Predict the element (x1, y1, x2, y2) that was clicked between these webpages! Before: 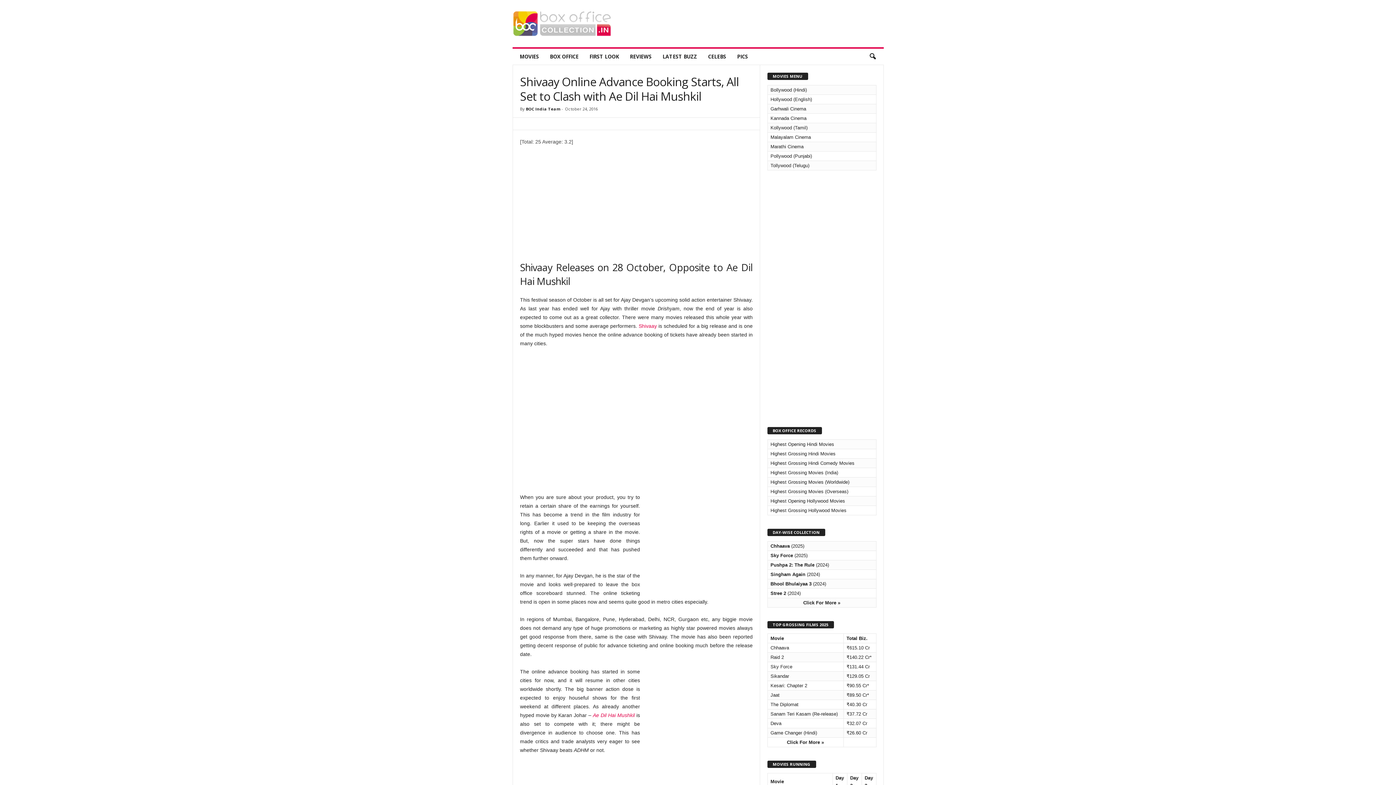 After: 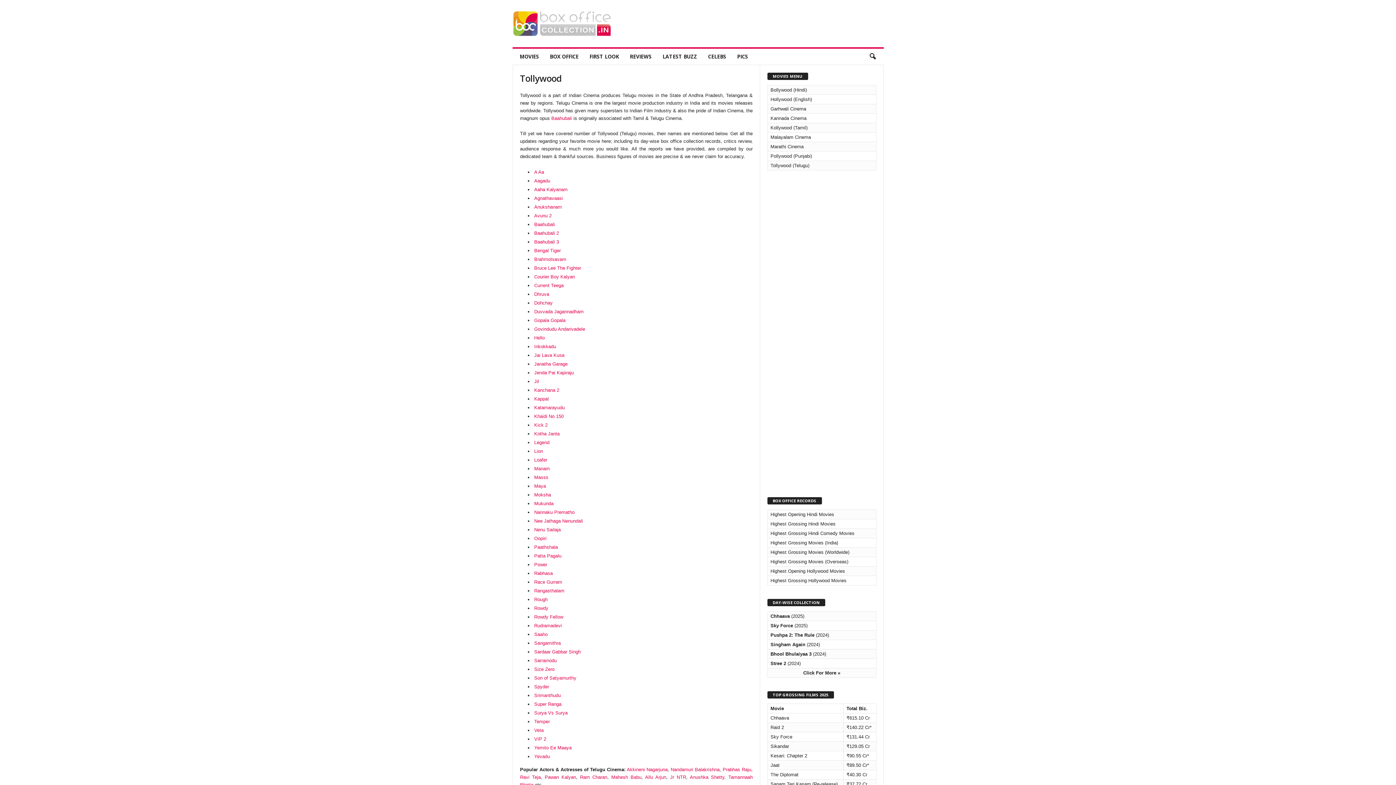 Action: label: Tollywood (Telugu) bbox: (770, 162, 809, 168)